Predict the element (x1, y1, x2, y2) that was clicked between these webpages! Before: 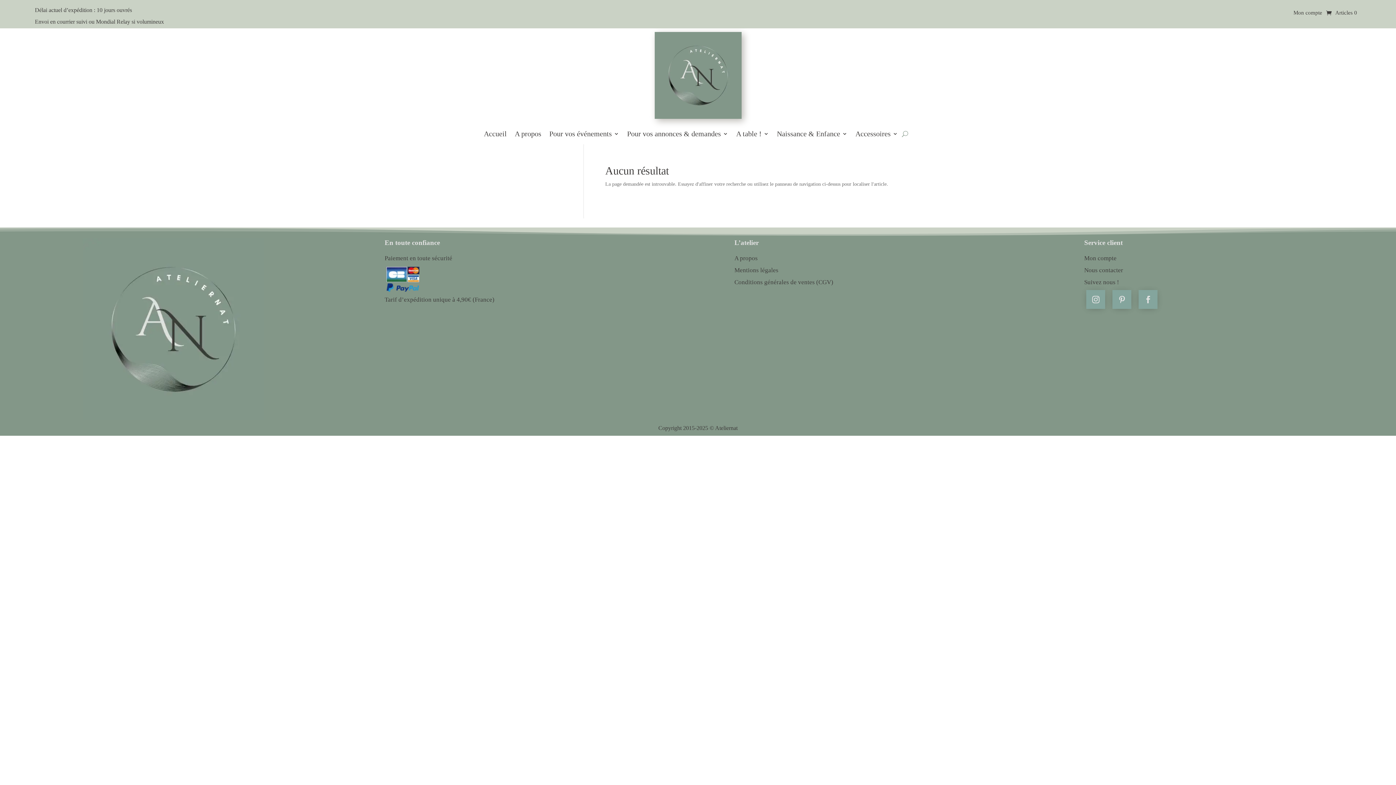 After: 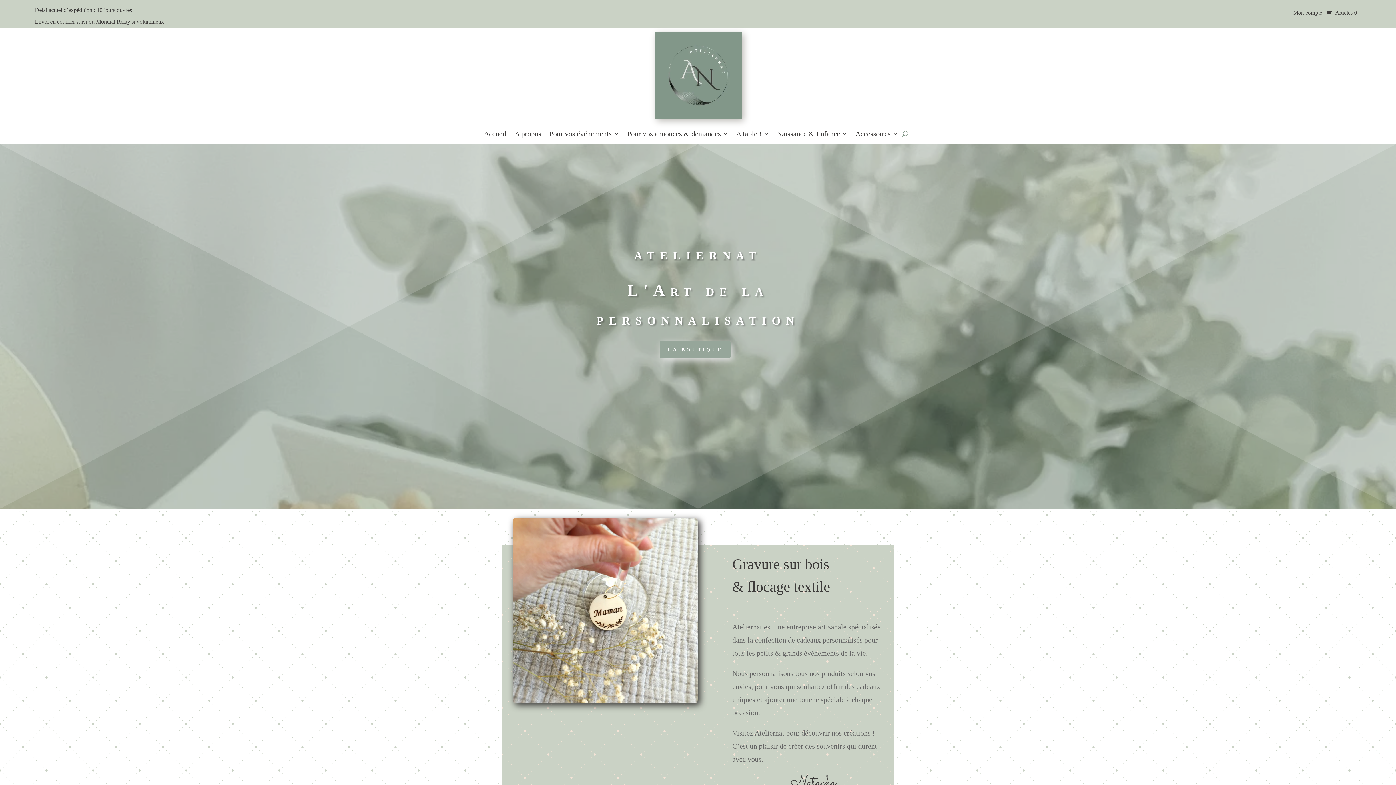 Action: bbox: (484, 130, 506, 140) label: Accueil